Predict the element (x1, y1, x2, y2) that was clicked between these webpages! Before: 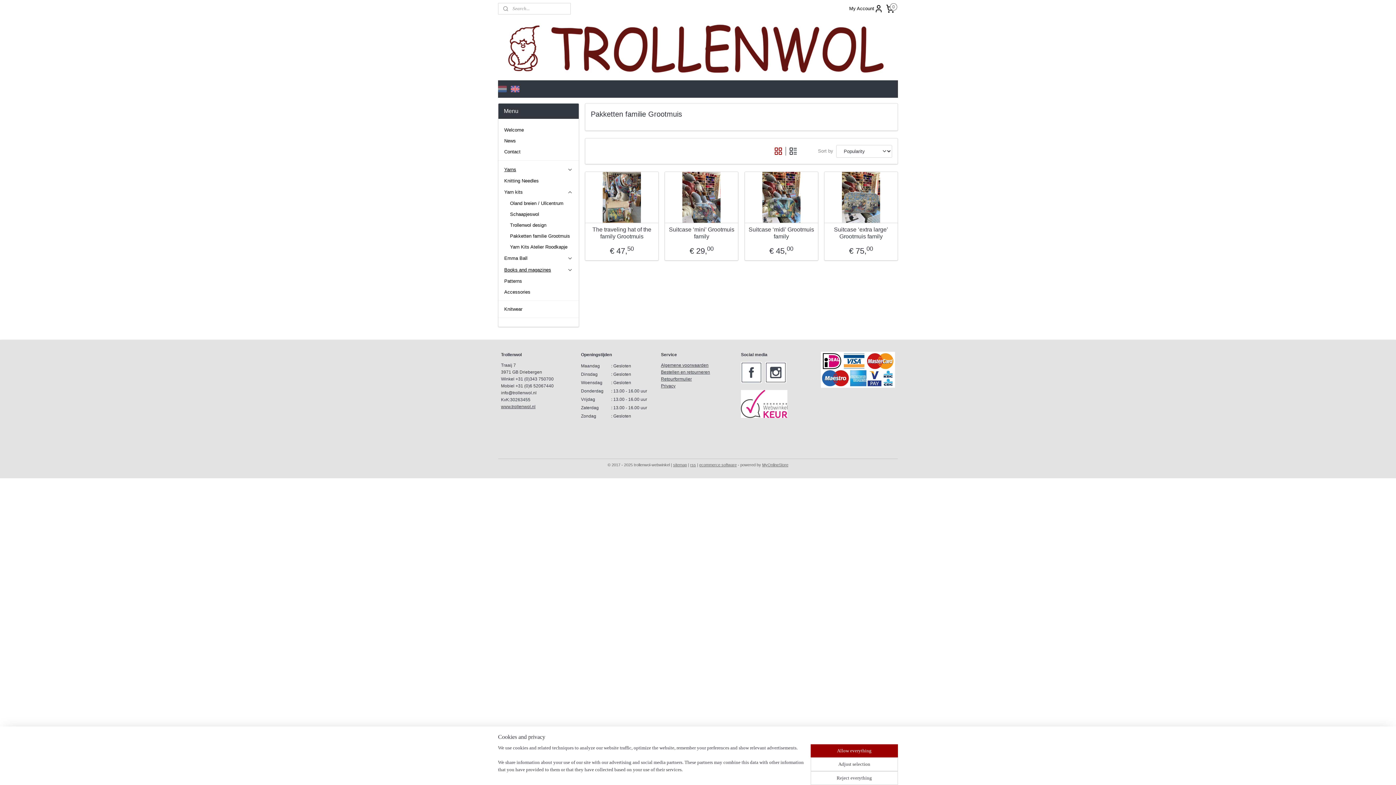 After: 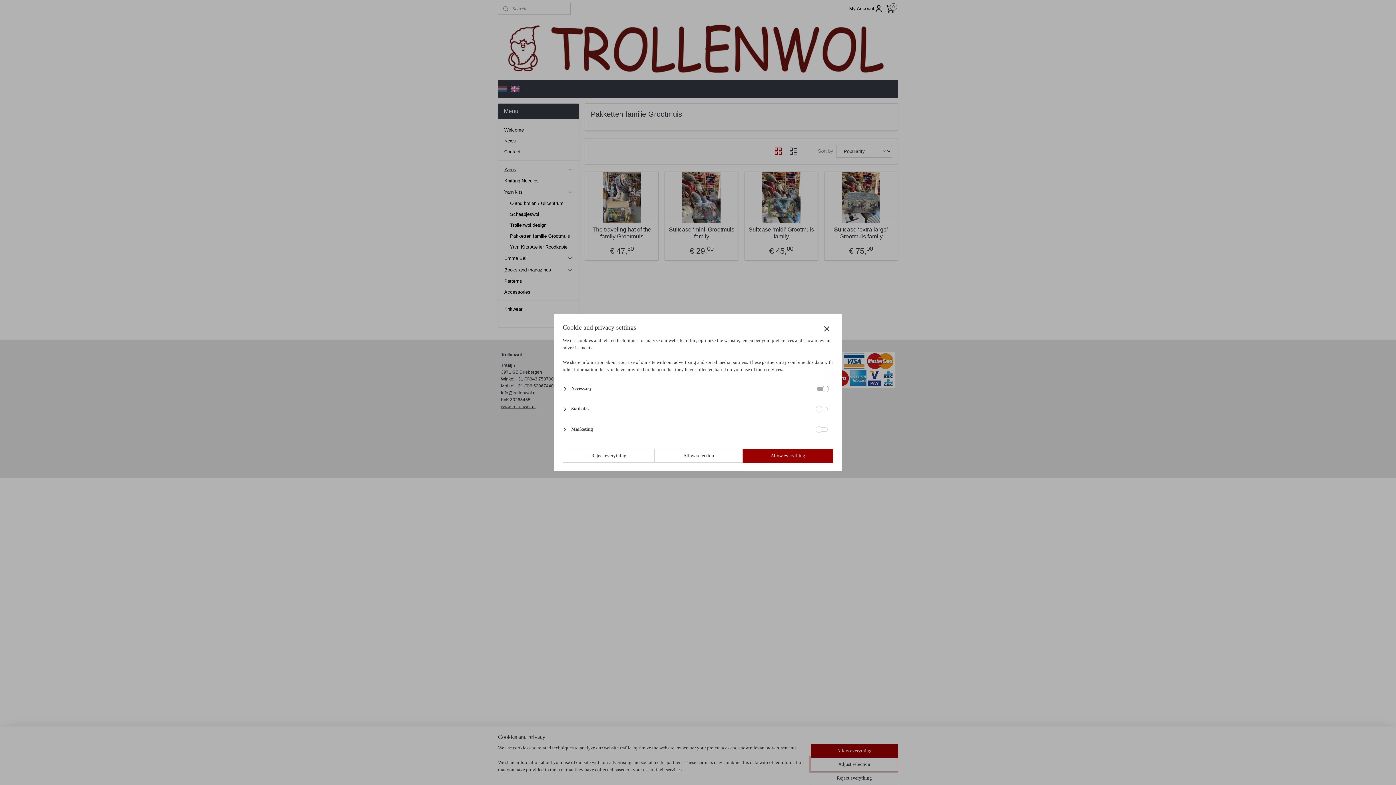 Action: label: Adjust selection bbox: (810, 757, 898, 771)